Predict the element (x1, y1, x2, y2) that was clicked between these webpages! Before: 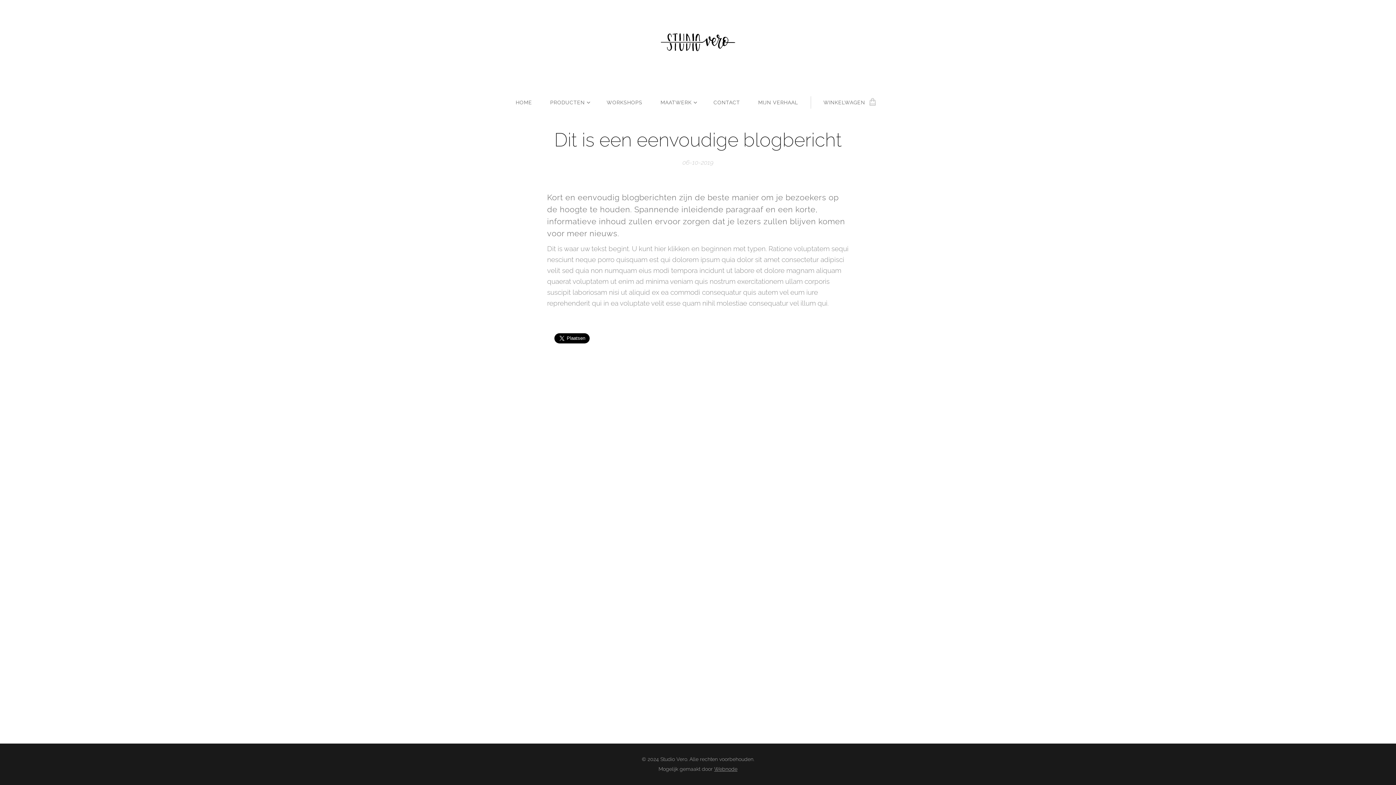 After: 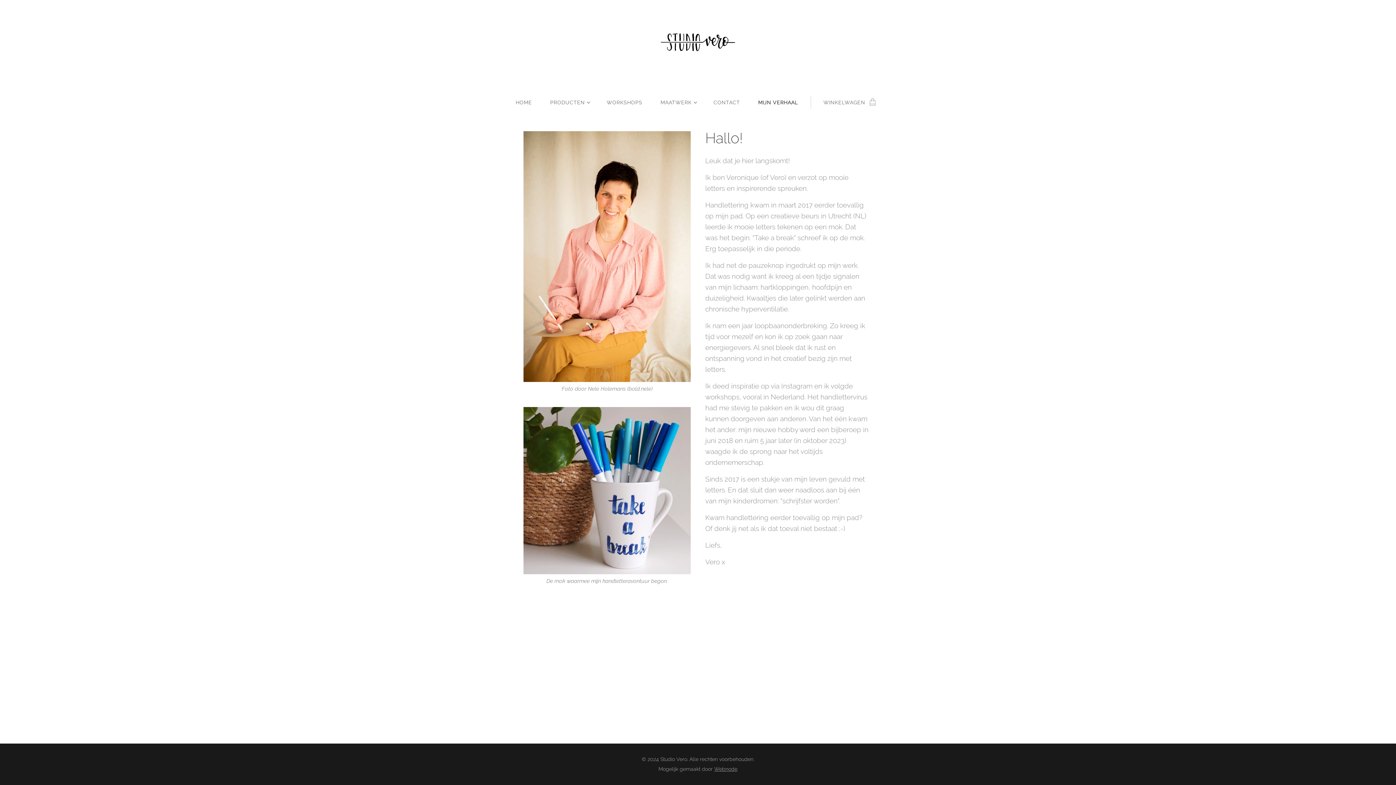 Action: label: MIJN VERHAAL bbox: (749, 93, 807, 111)